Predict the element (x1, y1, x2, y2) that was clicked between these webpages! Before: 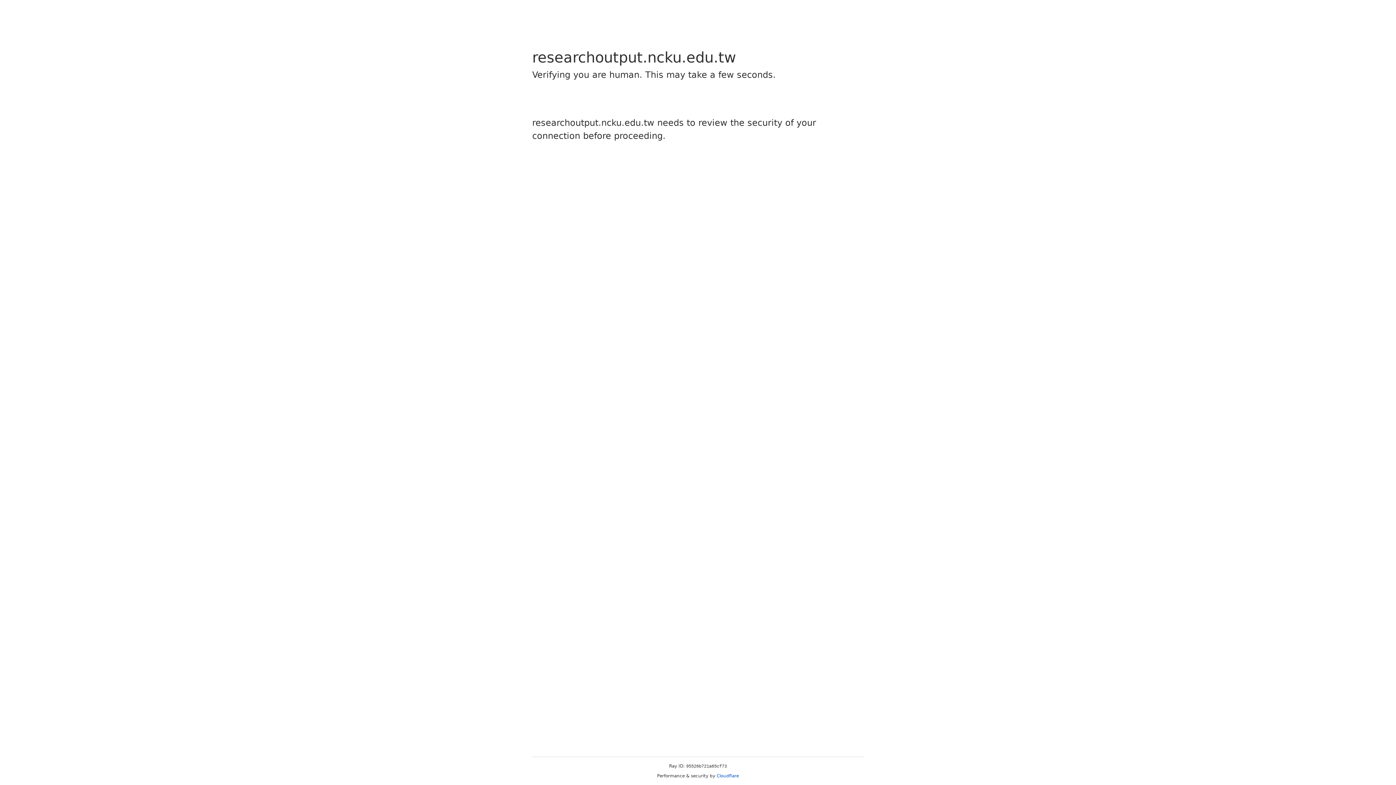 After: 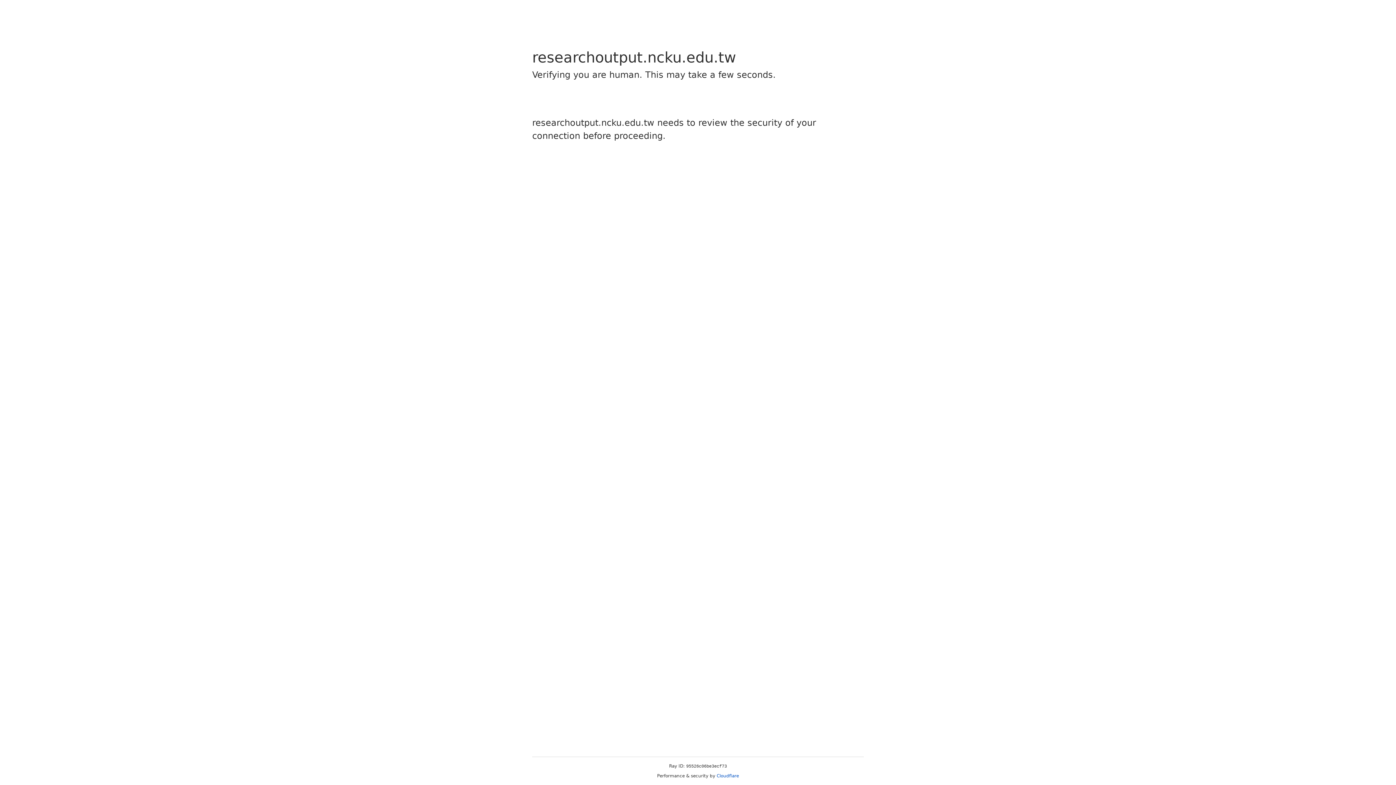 Action: bbox: (716, 773, 739, 778) label: Cloudflare